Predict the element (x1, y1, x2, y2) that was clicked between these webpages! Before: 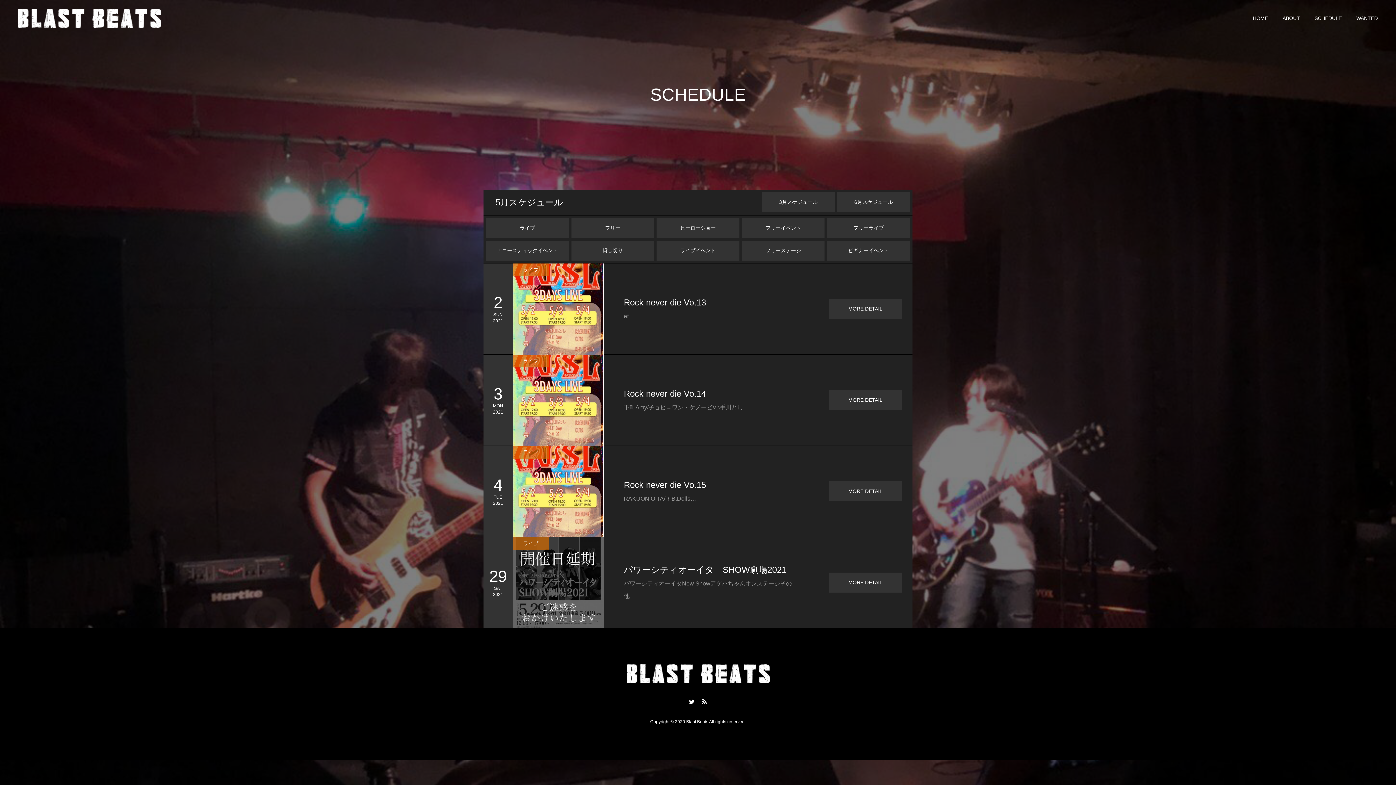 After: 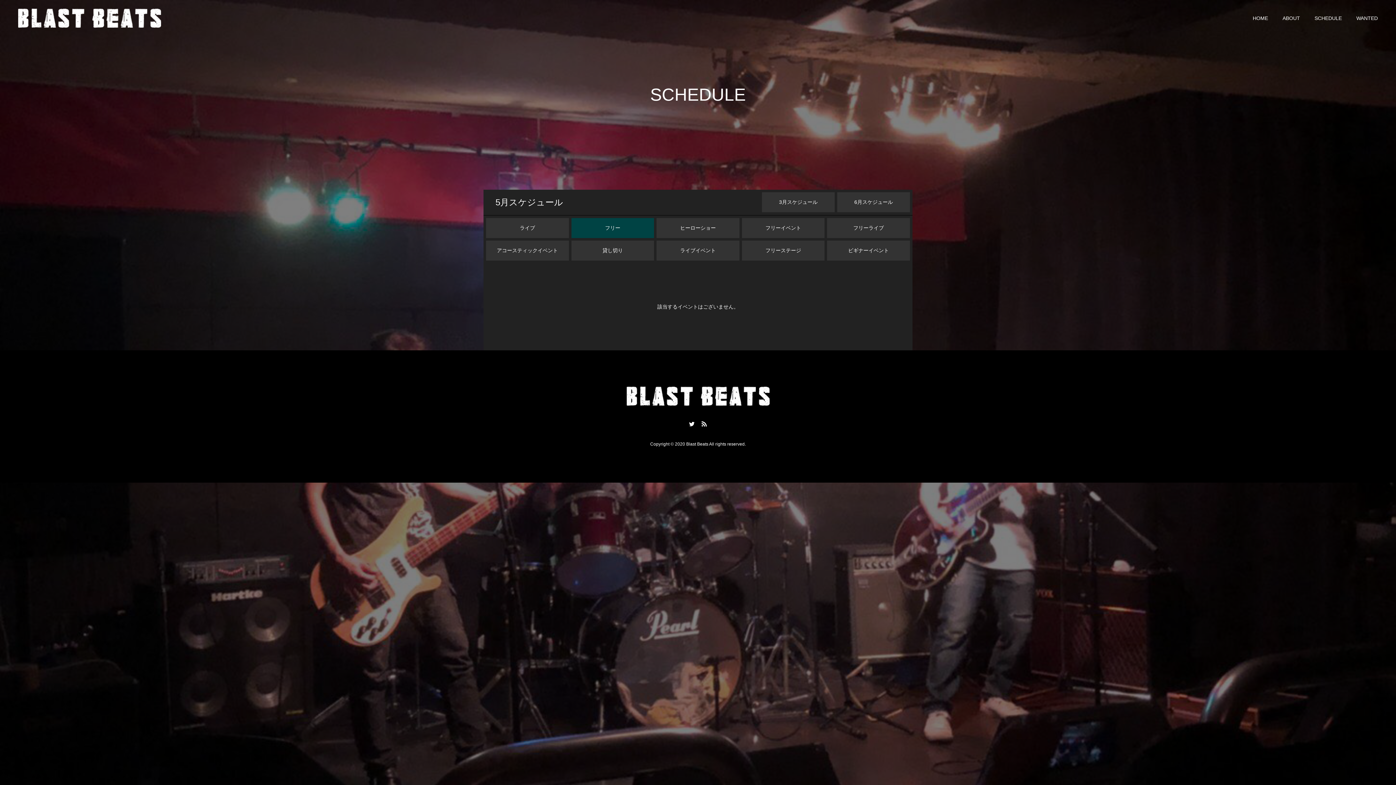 Action: label: フリー bbox: (571, 218, 654, 238)